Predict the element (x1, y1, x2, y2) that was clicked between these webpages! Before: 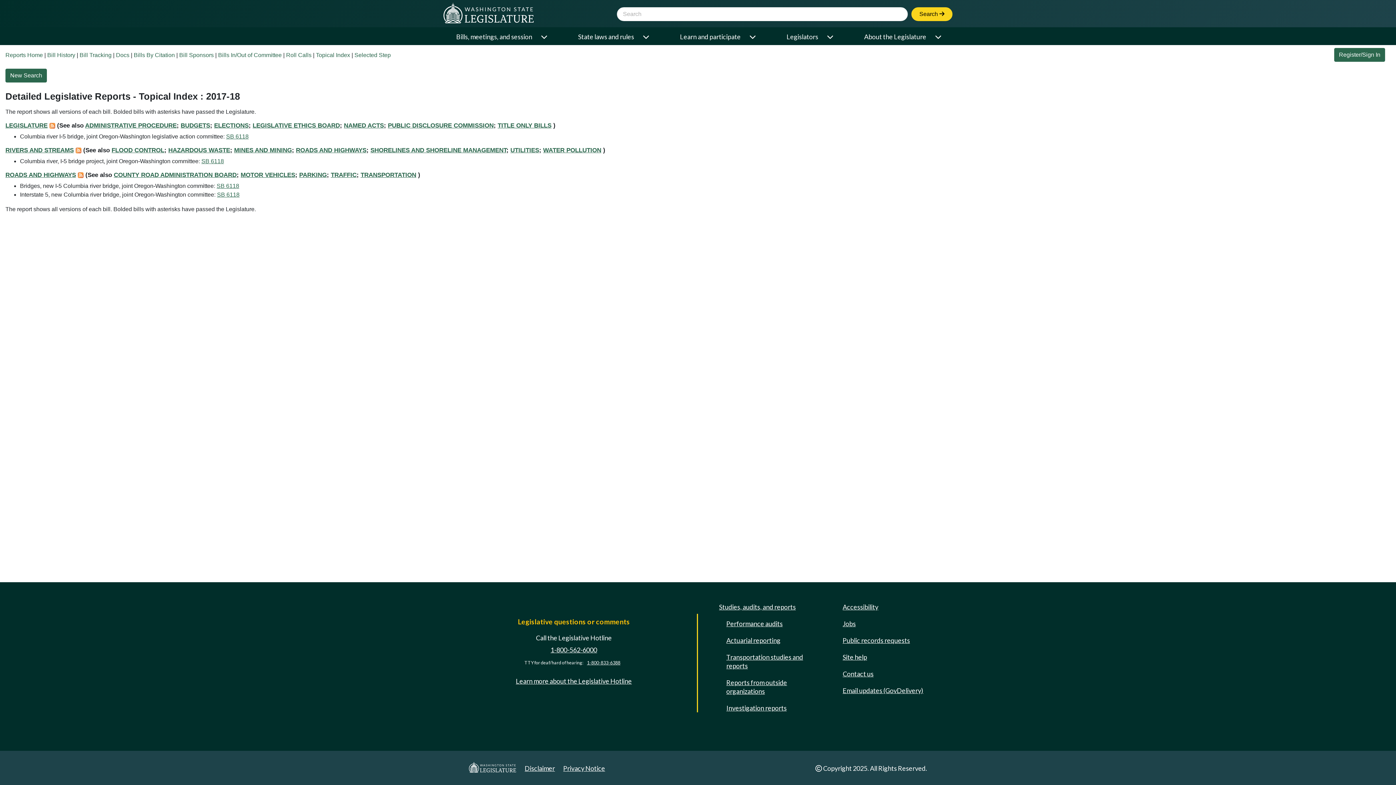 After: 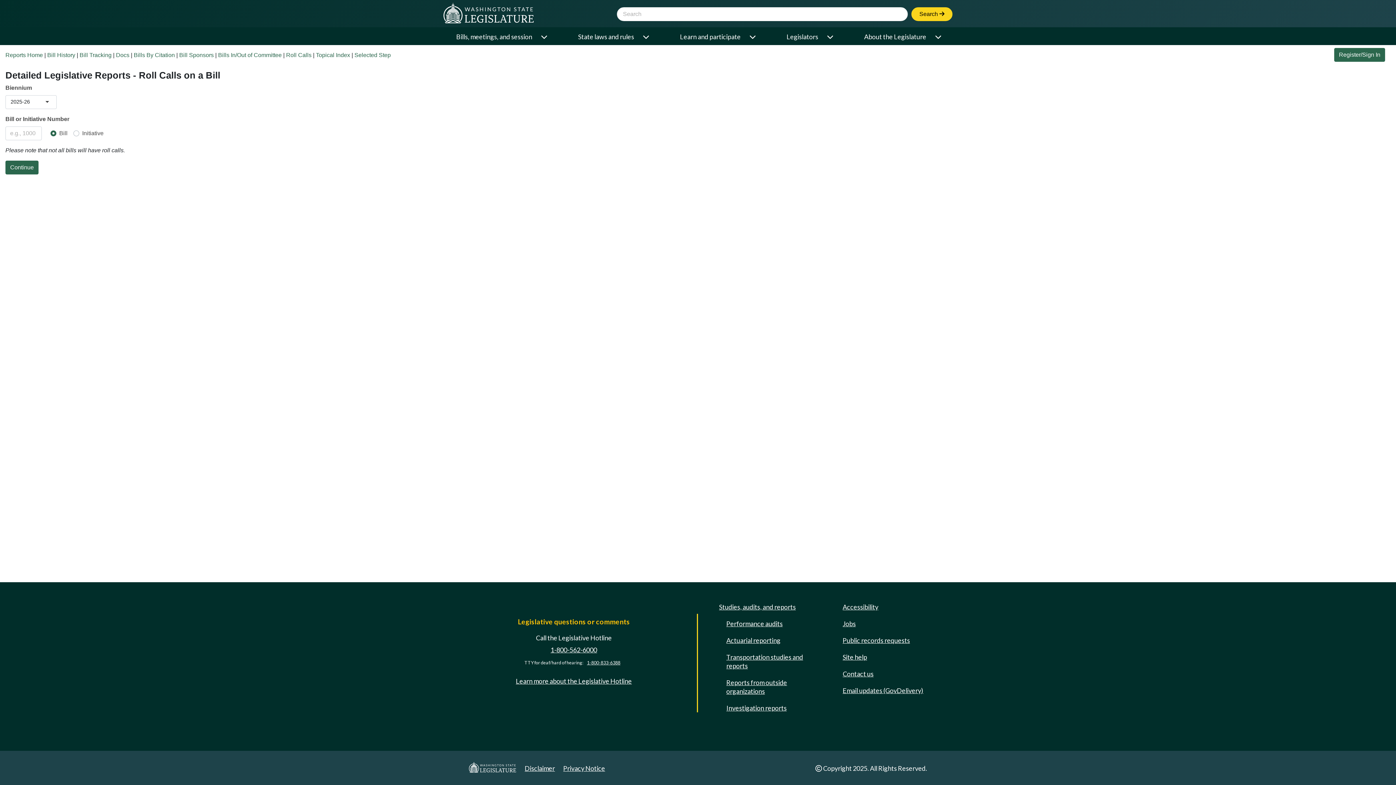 Action: label: Roll Calls bbox: (286, 52, 311, 58)